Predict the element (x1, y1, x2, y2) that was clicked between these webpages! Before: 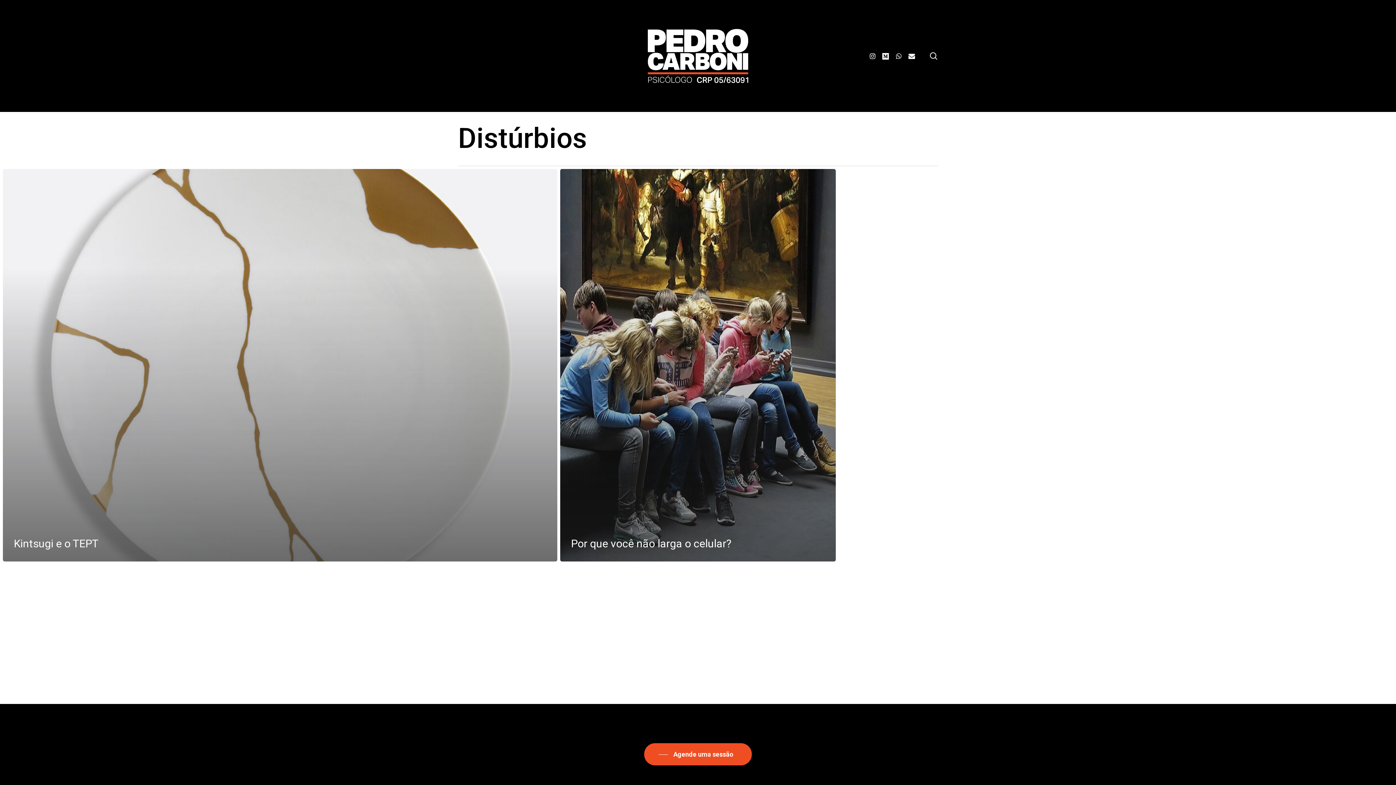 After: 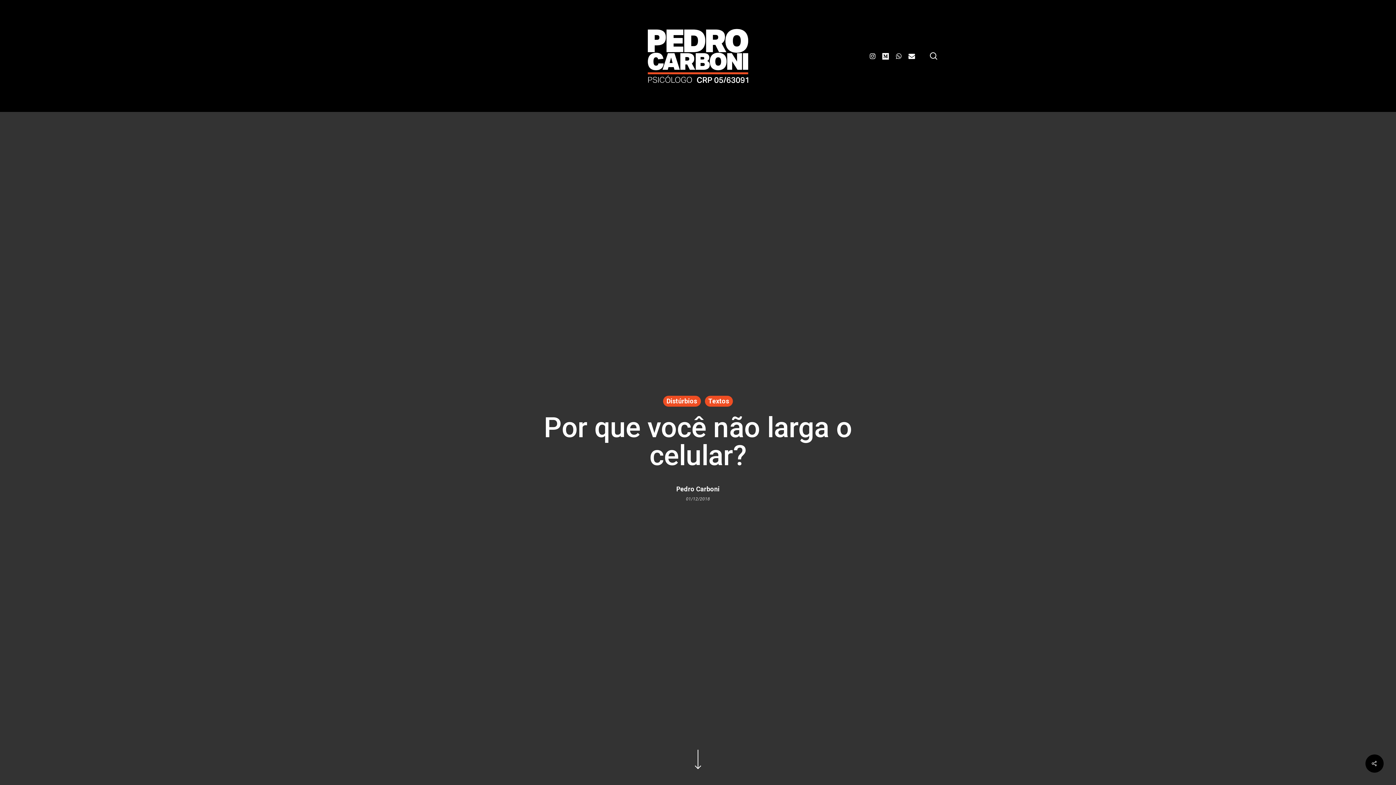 Action: bbox: (560, 169, 836, 561) label: Por que você não larga o celular?